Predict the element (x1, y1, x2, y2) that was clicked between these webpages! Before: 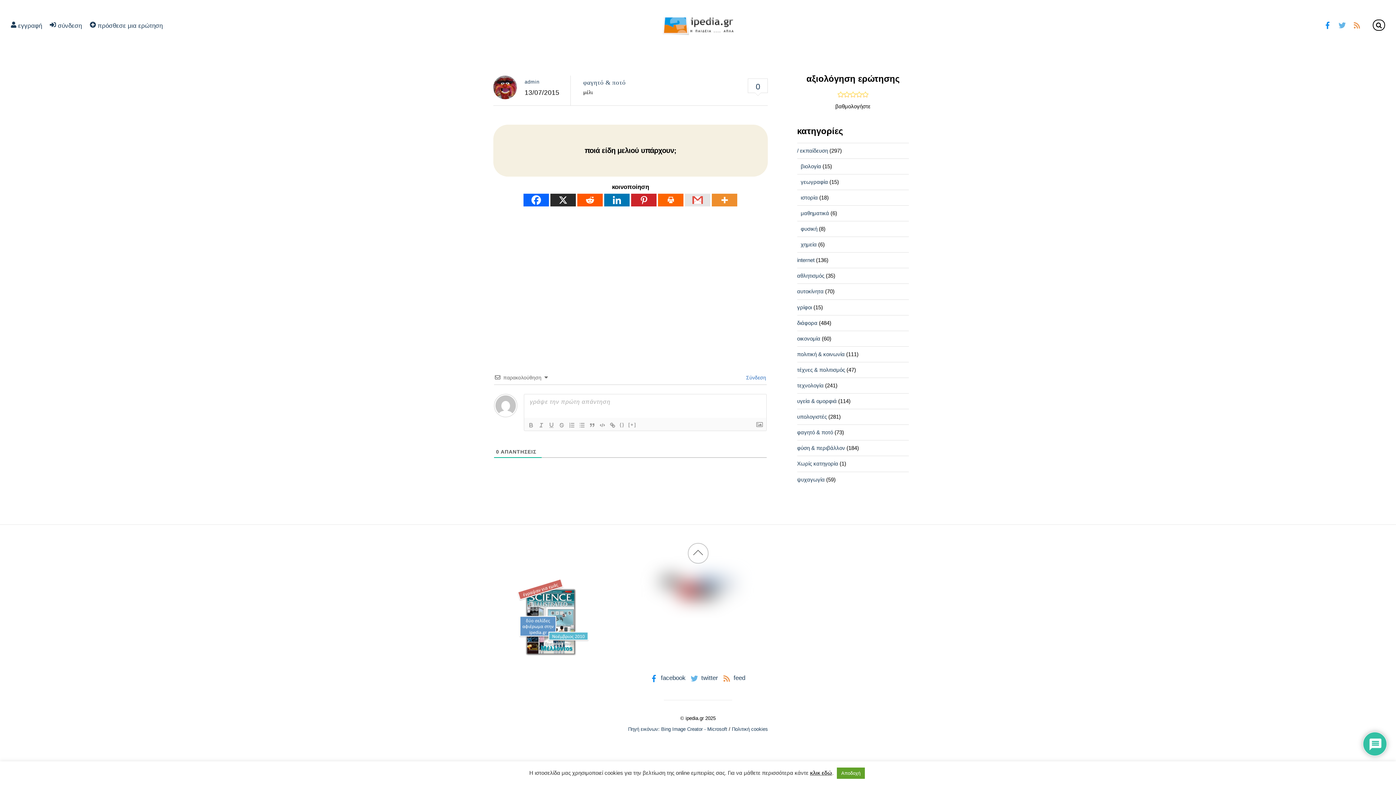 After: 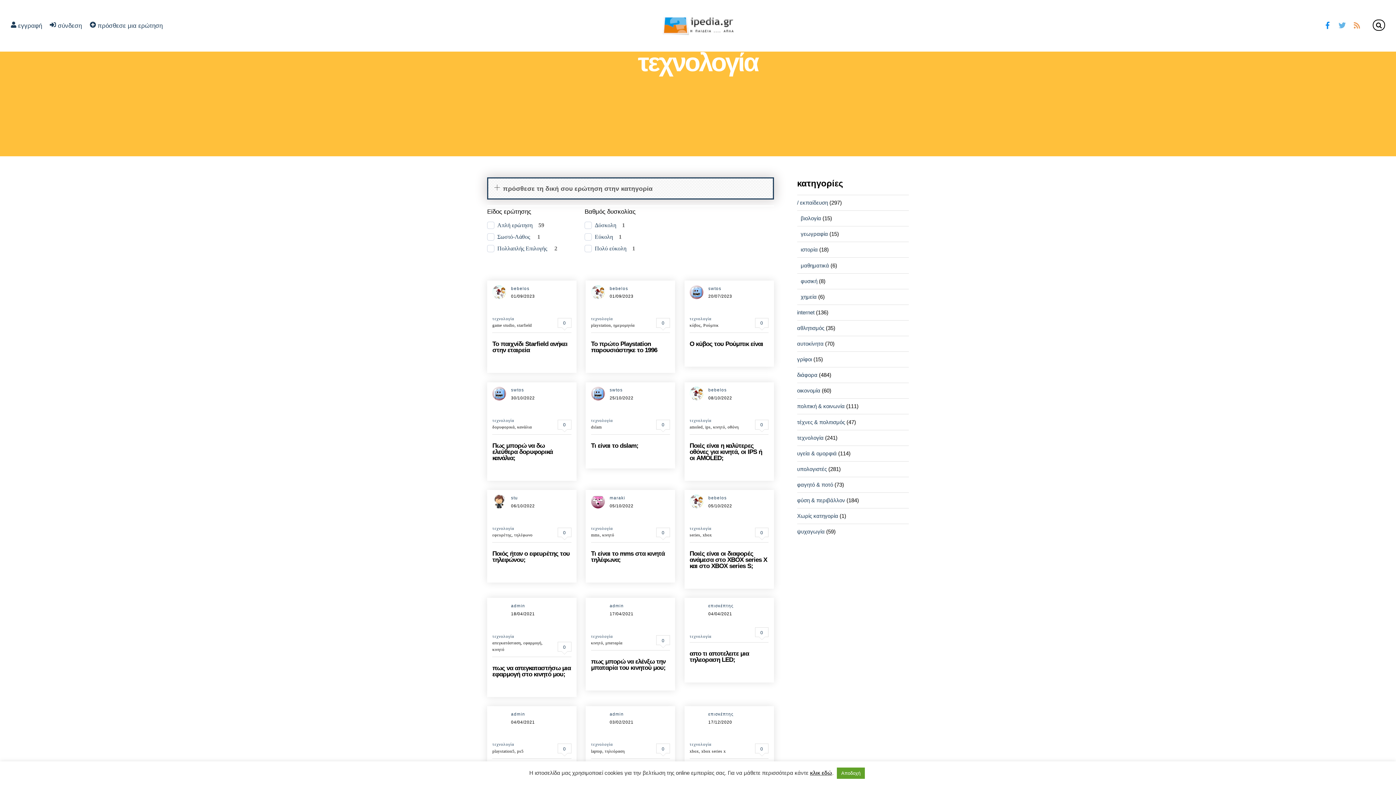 Action: label: τεχνολογία bbox: (797, 382, 823, 388)